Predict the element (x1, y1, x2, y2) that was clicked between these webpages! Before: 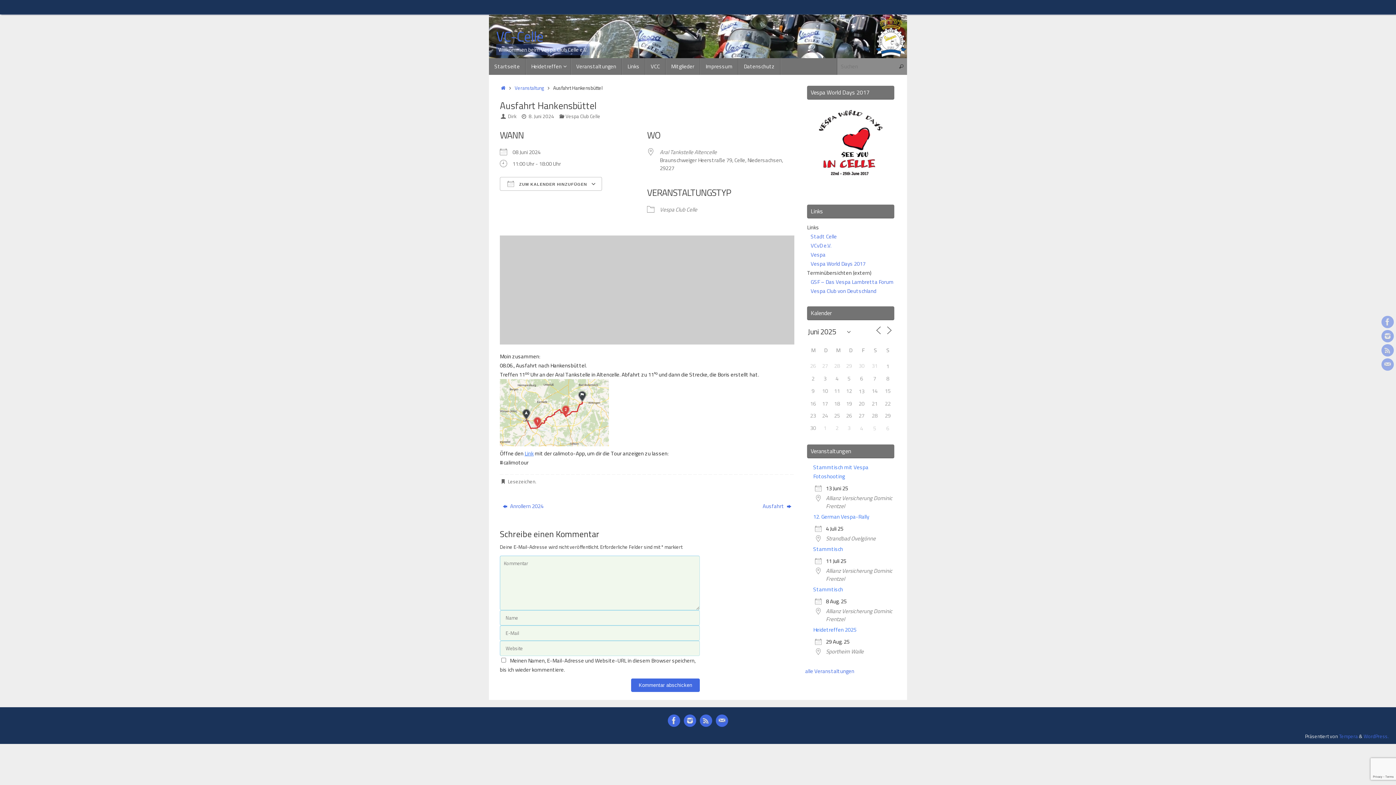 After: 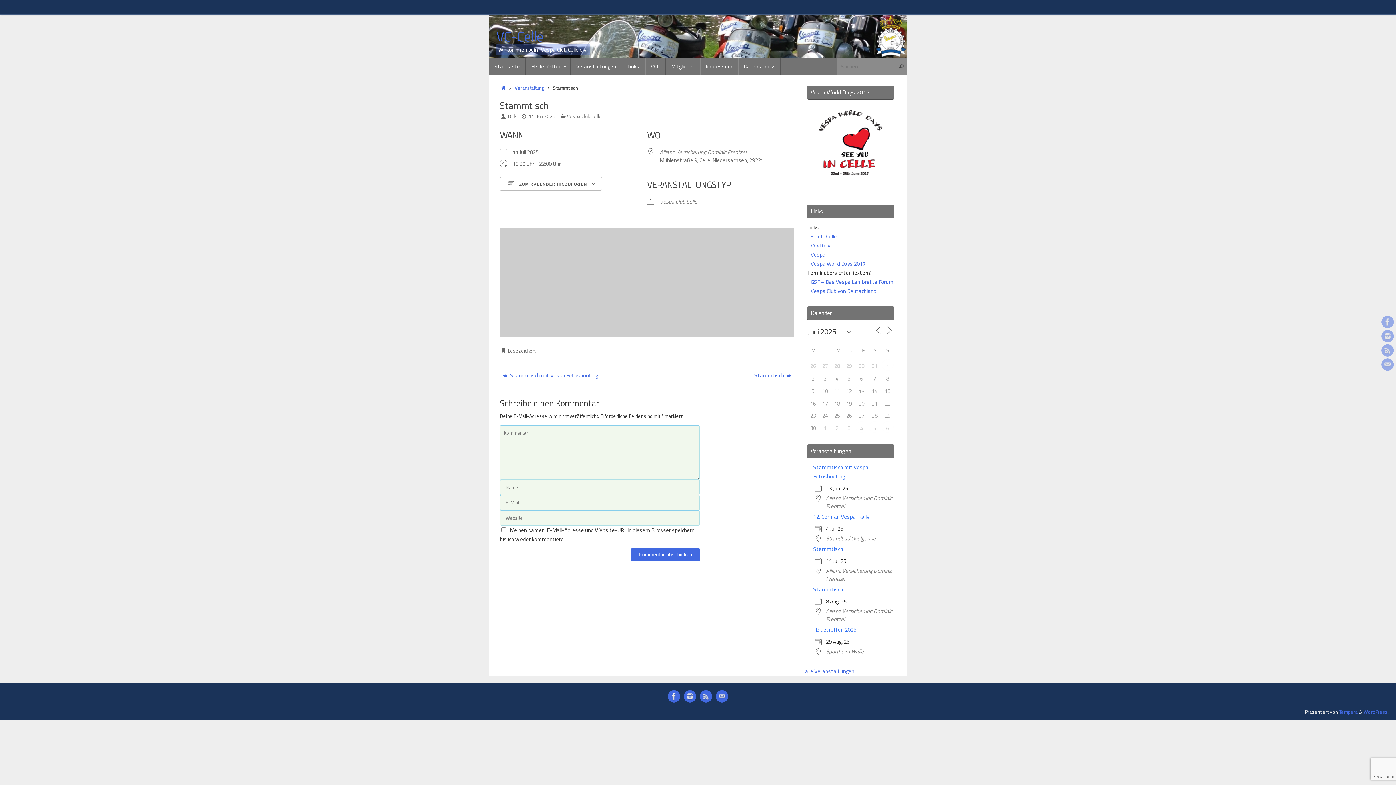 Action: label: Stammtisch bbox: (813, 545, 843, 553)